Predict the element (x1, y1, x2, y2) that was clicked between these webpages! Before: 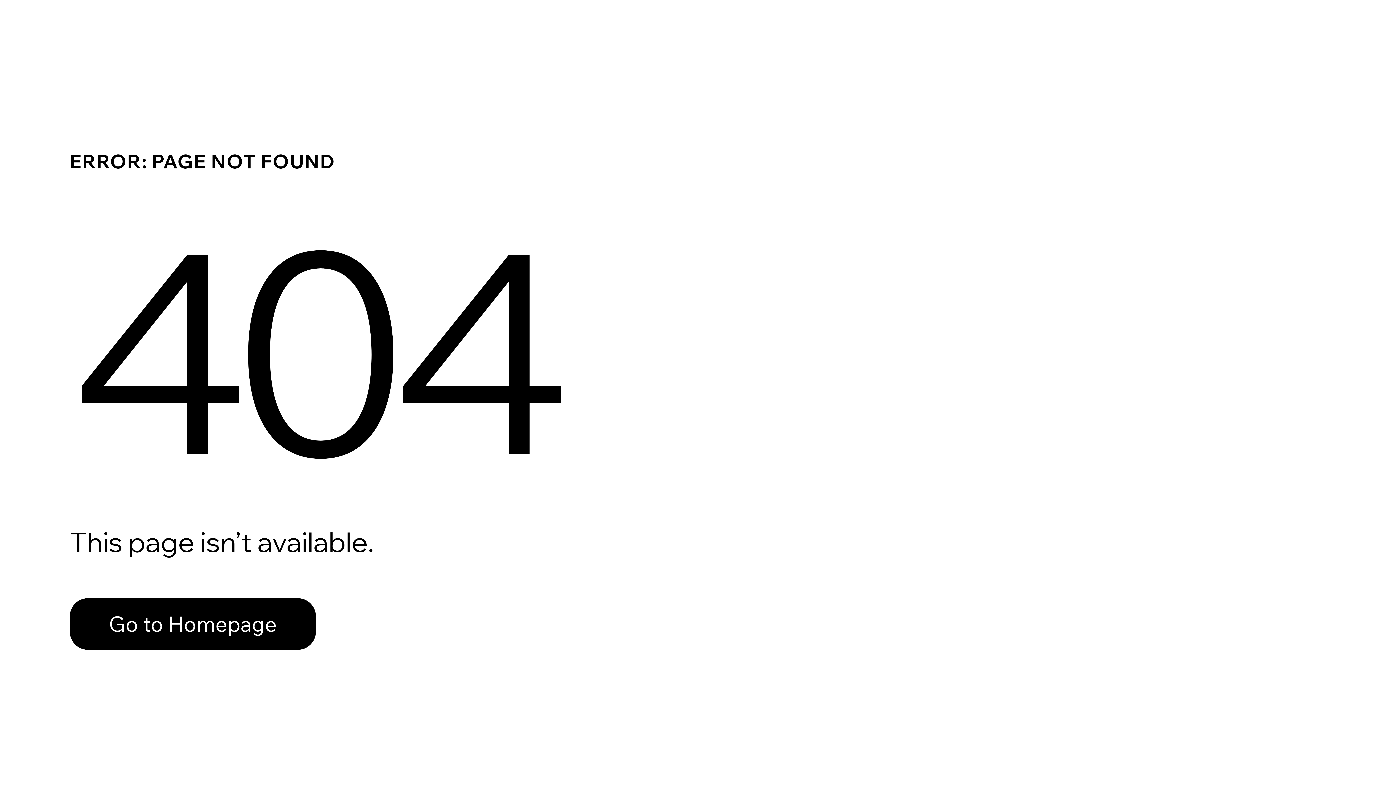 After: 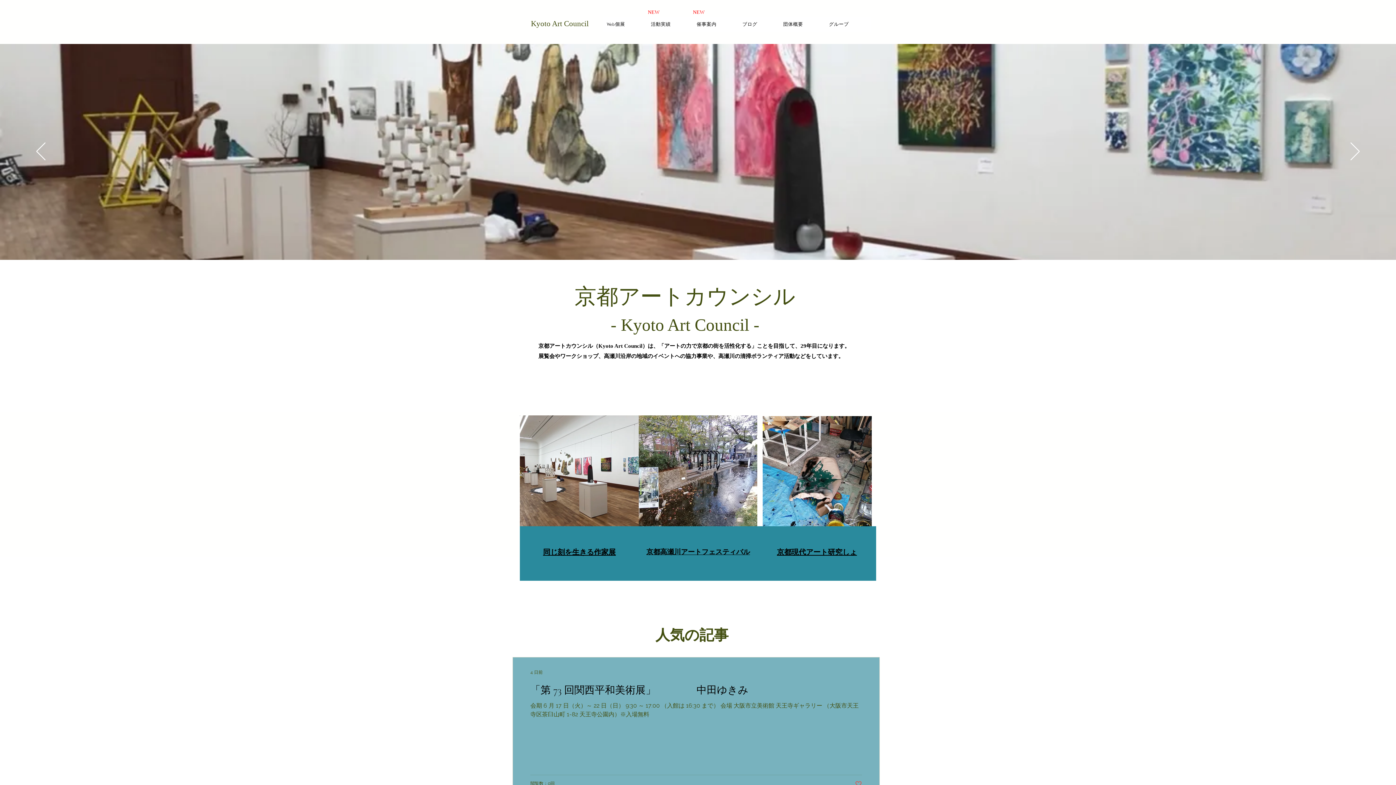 Action: bbox: (69, 582, 768, 659) label: Go to Homepage